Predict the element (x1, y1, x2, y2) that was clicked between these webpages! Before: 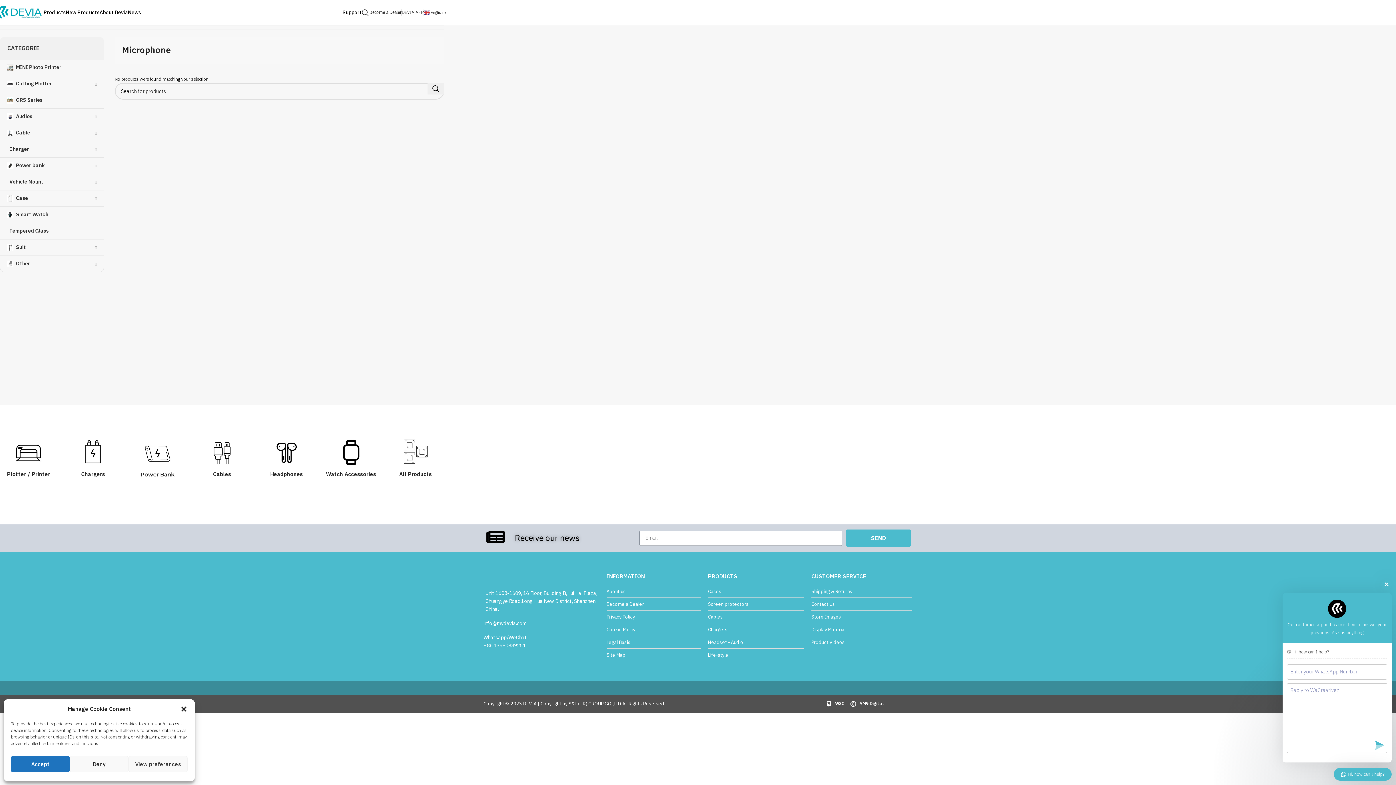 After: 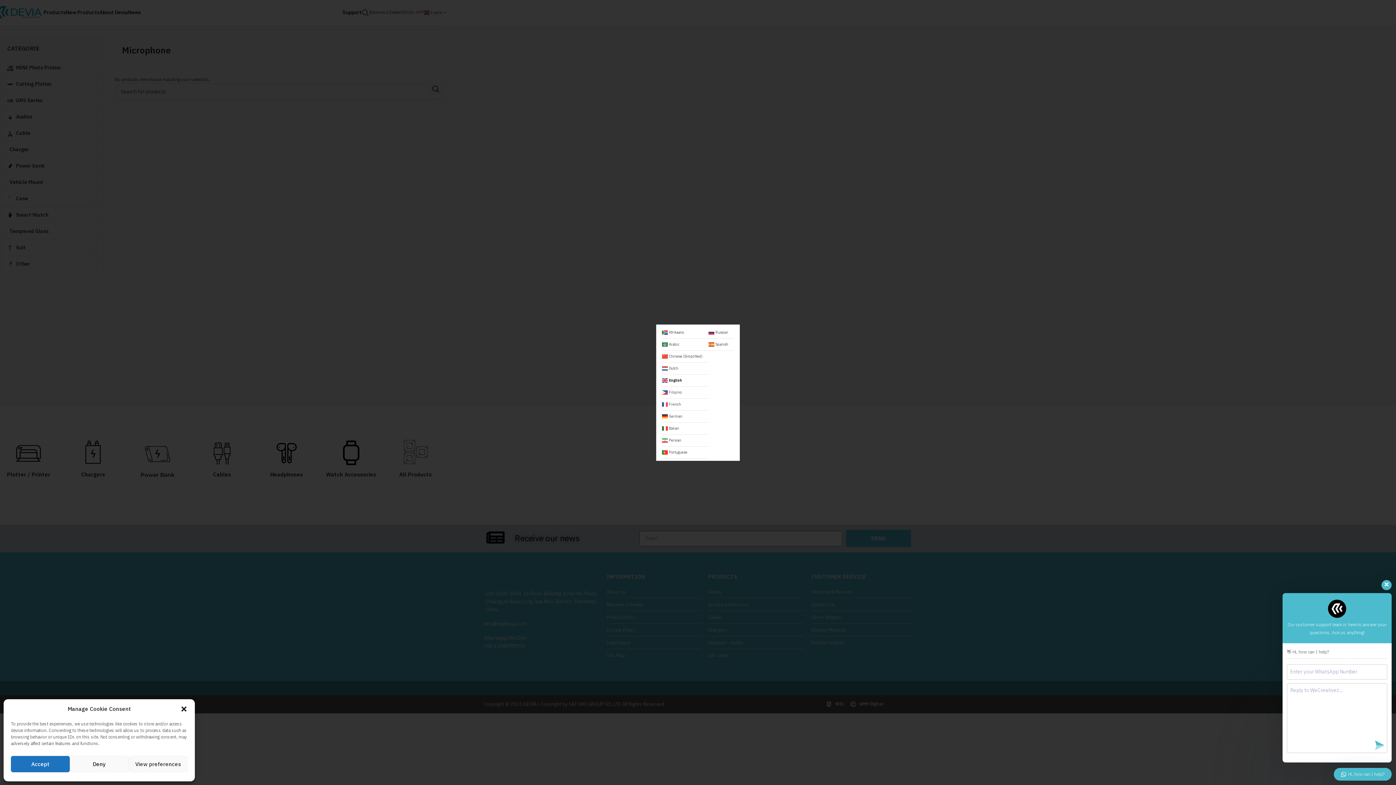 Action: label:  English▼ bbox: (424, 9, 448, 15)